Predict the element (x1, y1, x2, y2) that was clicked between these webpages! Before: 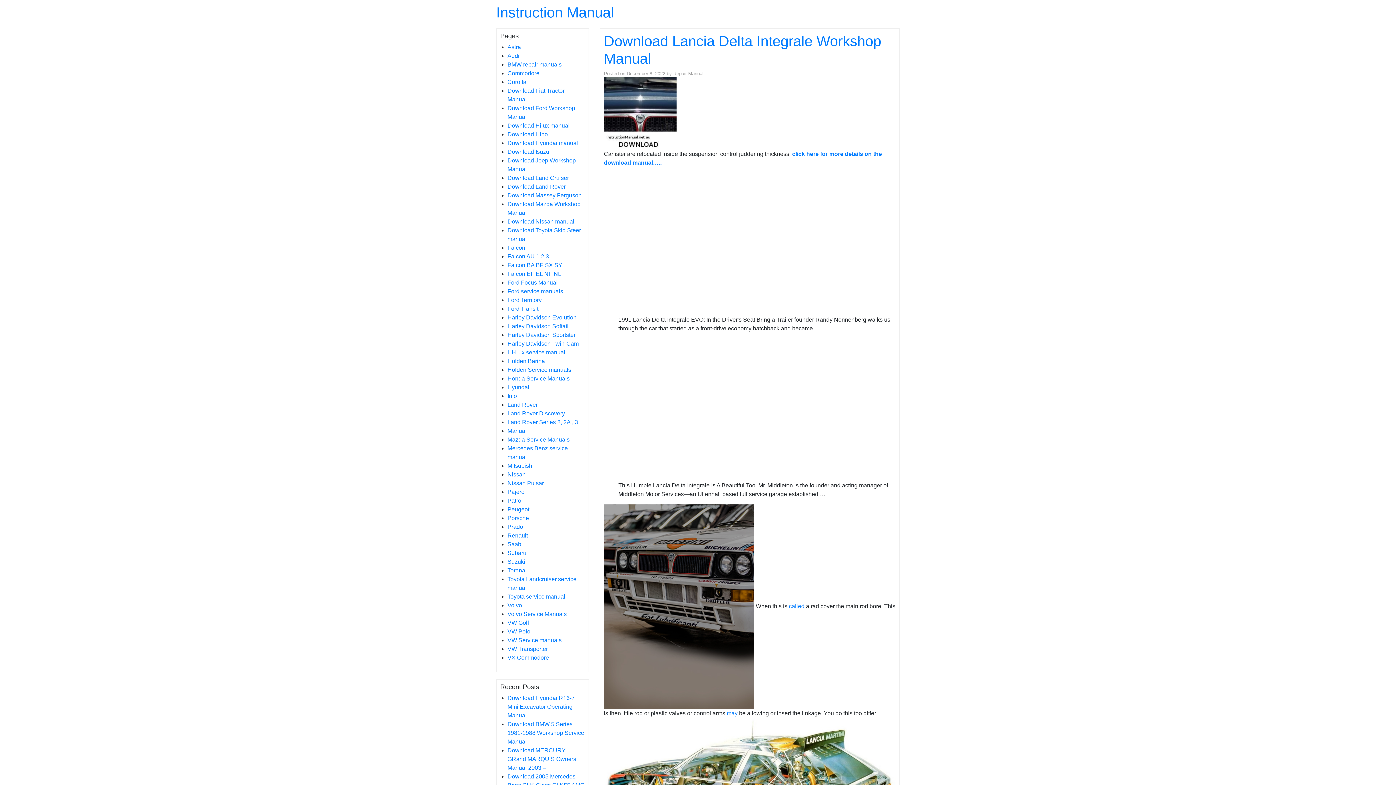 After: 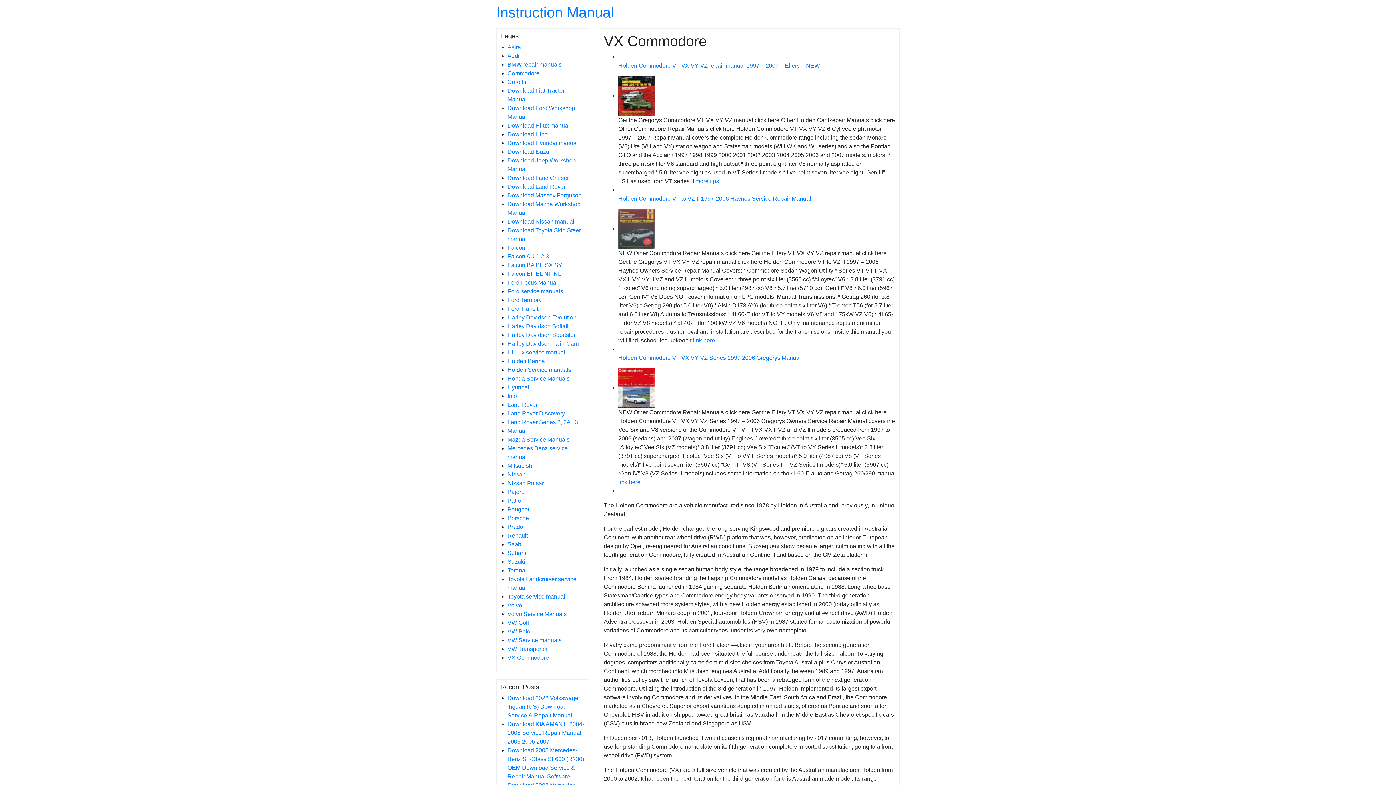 Action: bbox: (507, 654, 549, 661) label: VX Commodore